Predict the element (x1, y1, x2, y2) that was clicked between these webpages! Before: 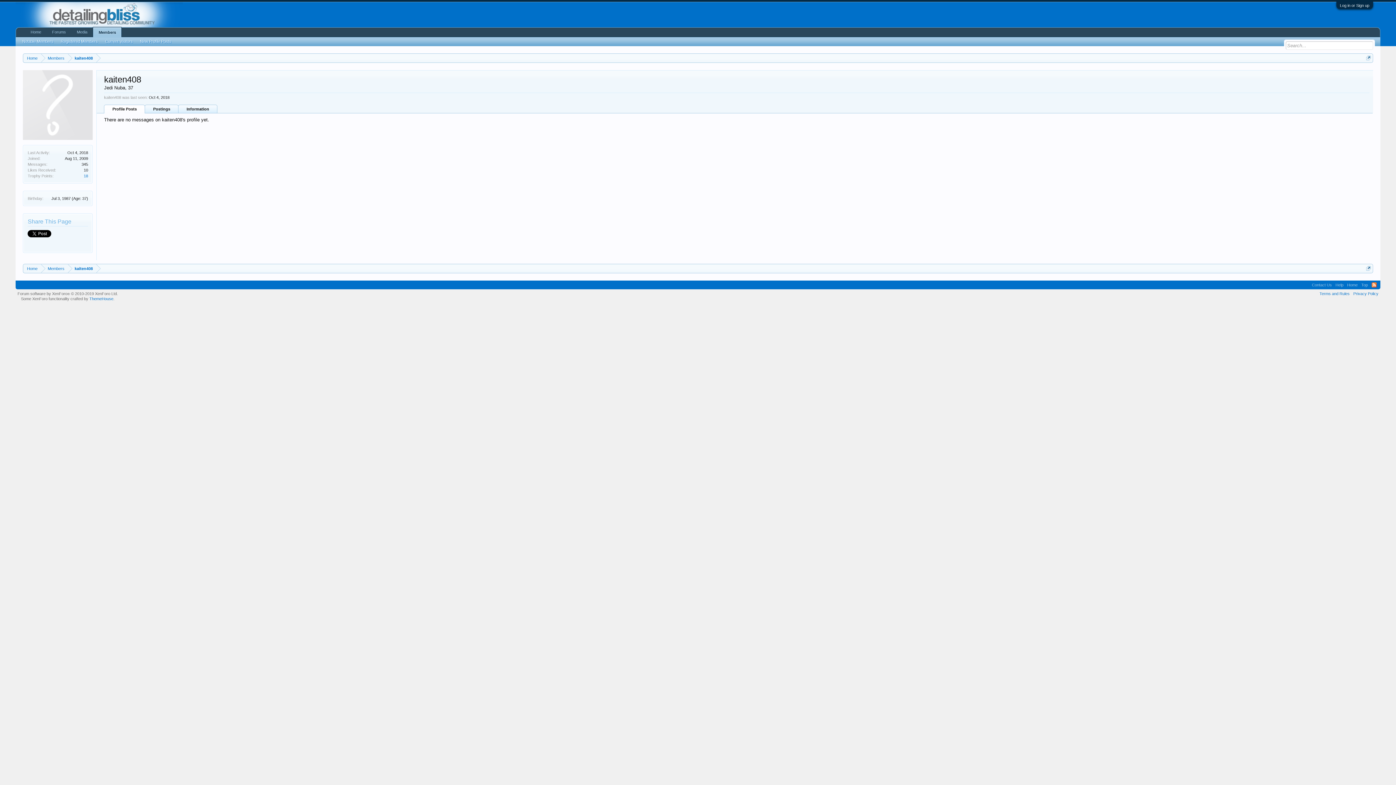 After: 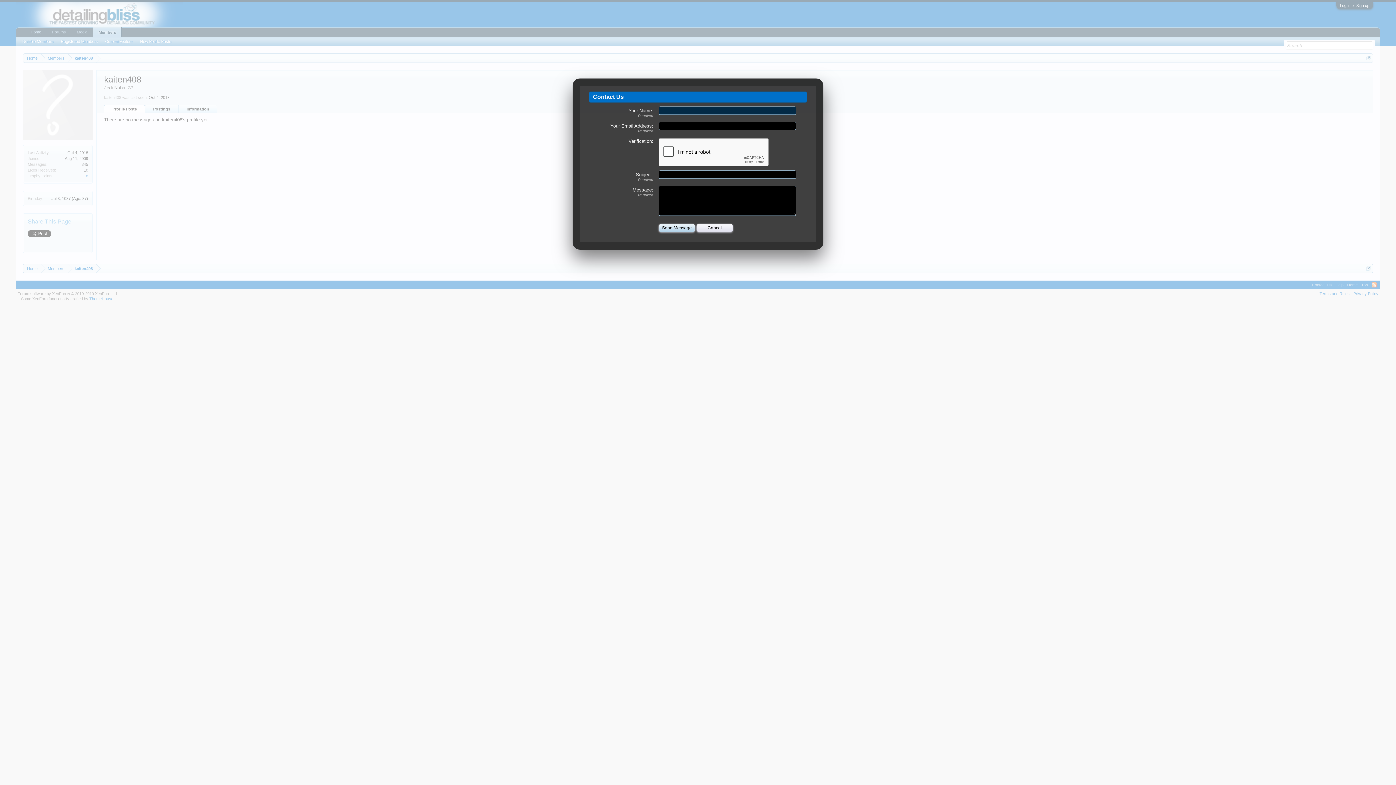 Action: label: Contact Us bbox: (1310, 280, 1334, 289)